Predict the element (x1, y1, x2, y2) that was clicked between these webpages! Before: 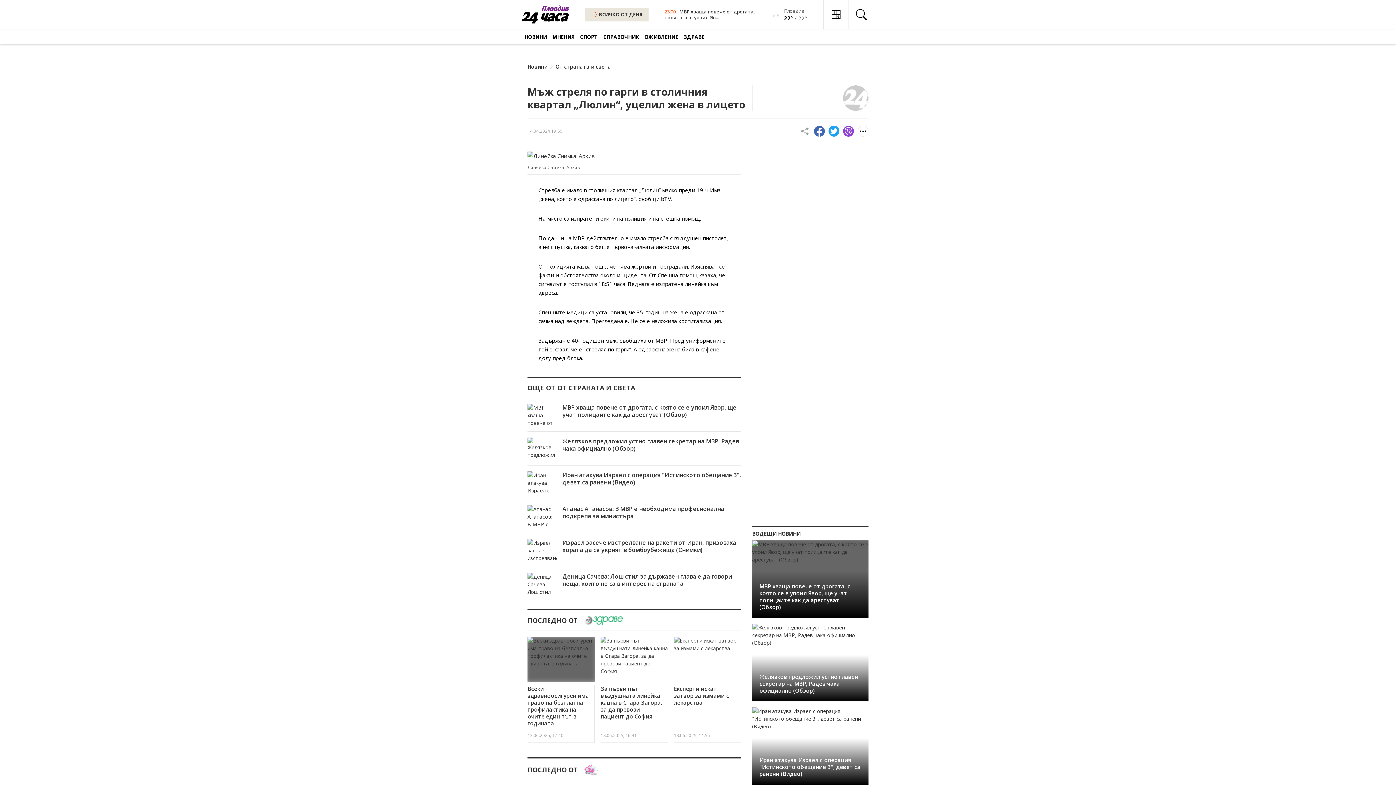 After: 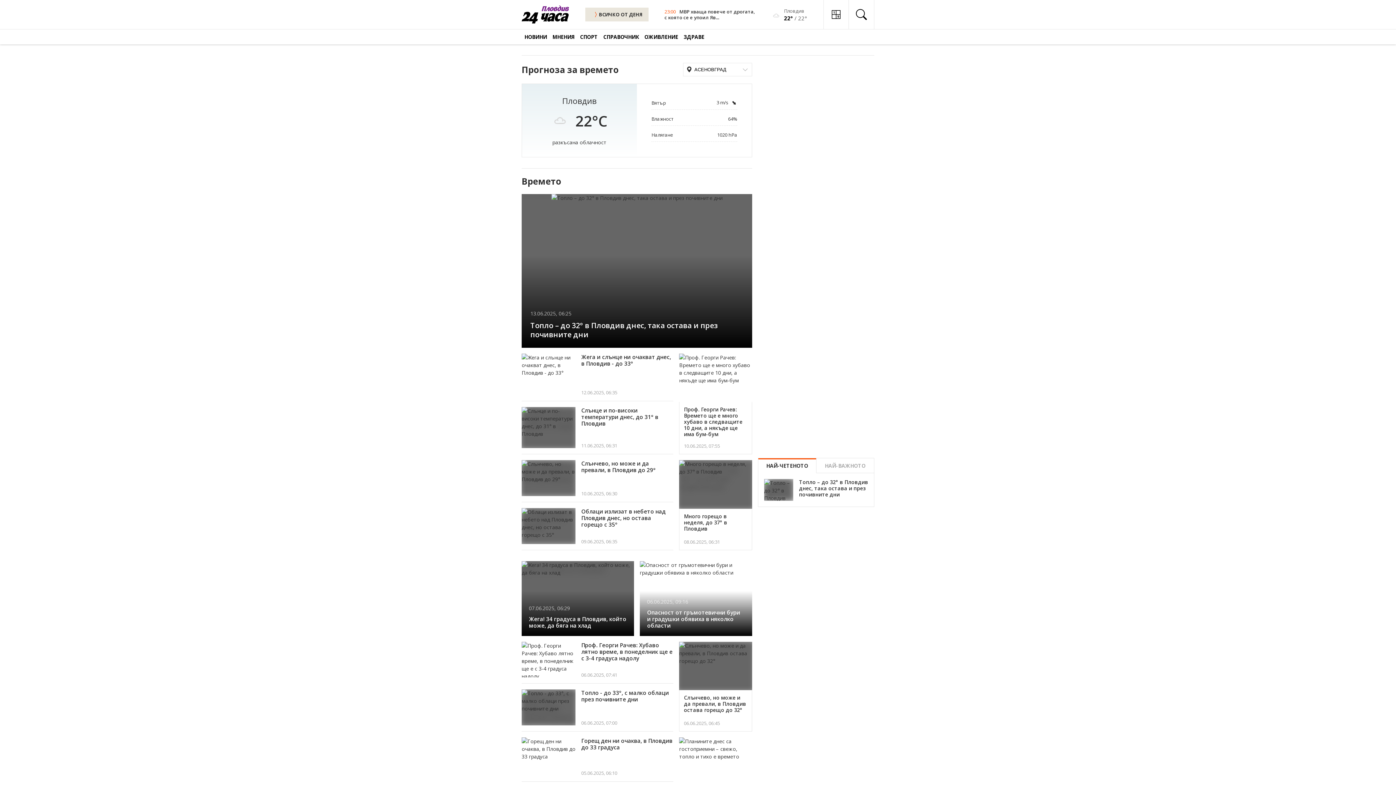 Action: bbox: (771, 7, 780, 22)